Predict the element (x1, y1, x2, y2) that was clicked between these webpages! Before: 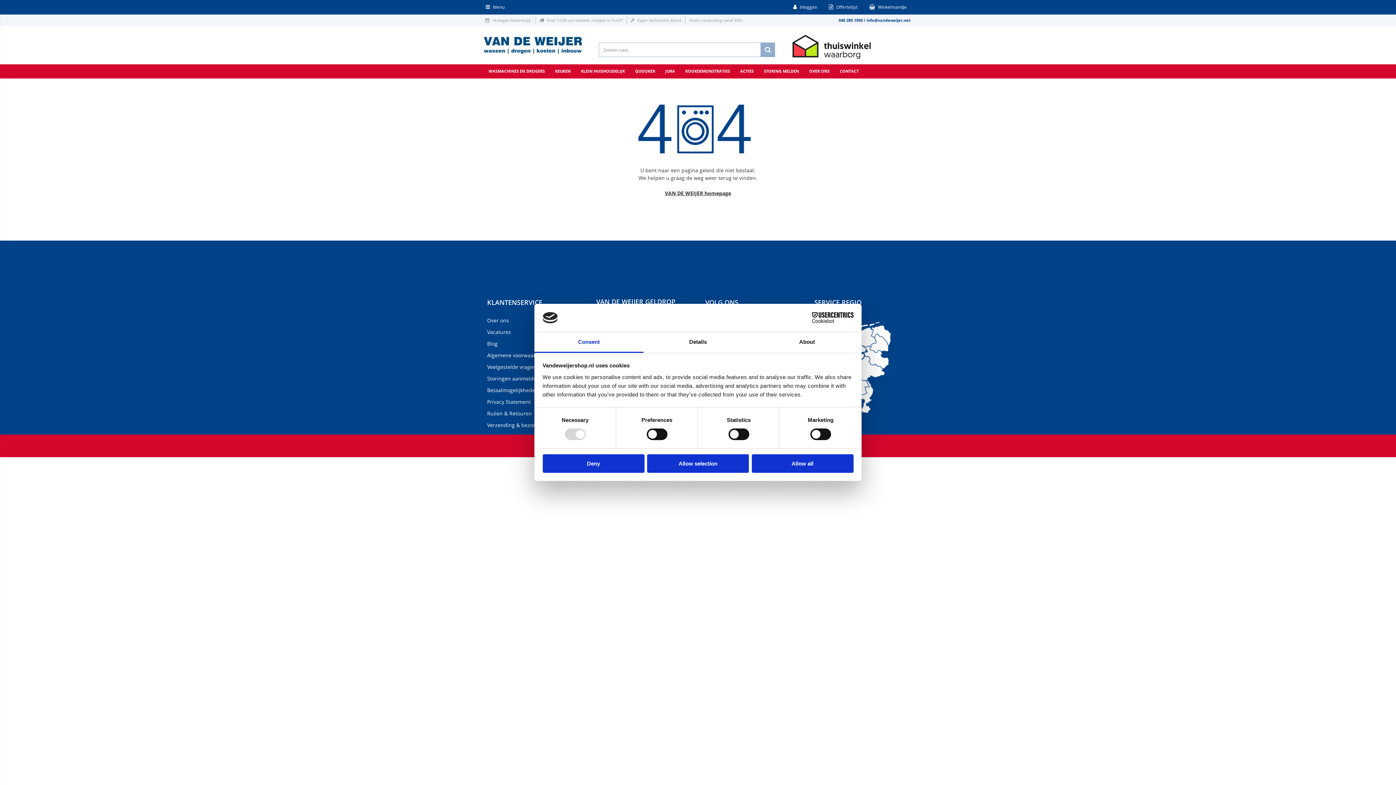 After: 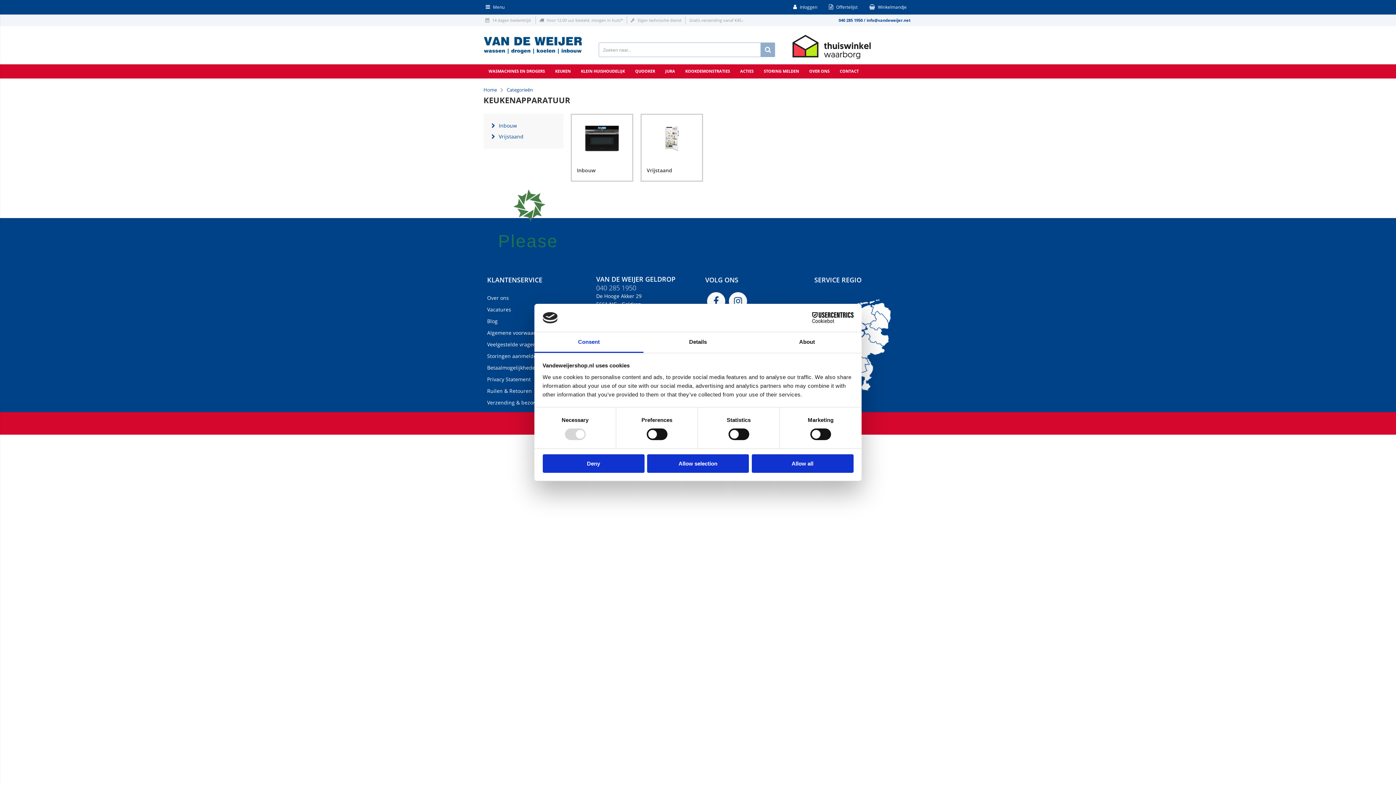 Action: bbox: (550, 64, 576, 78) label: KEUKEN